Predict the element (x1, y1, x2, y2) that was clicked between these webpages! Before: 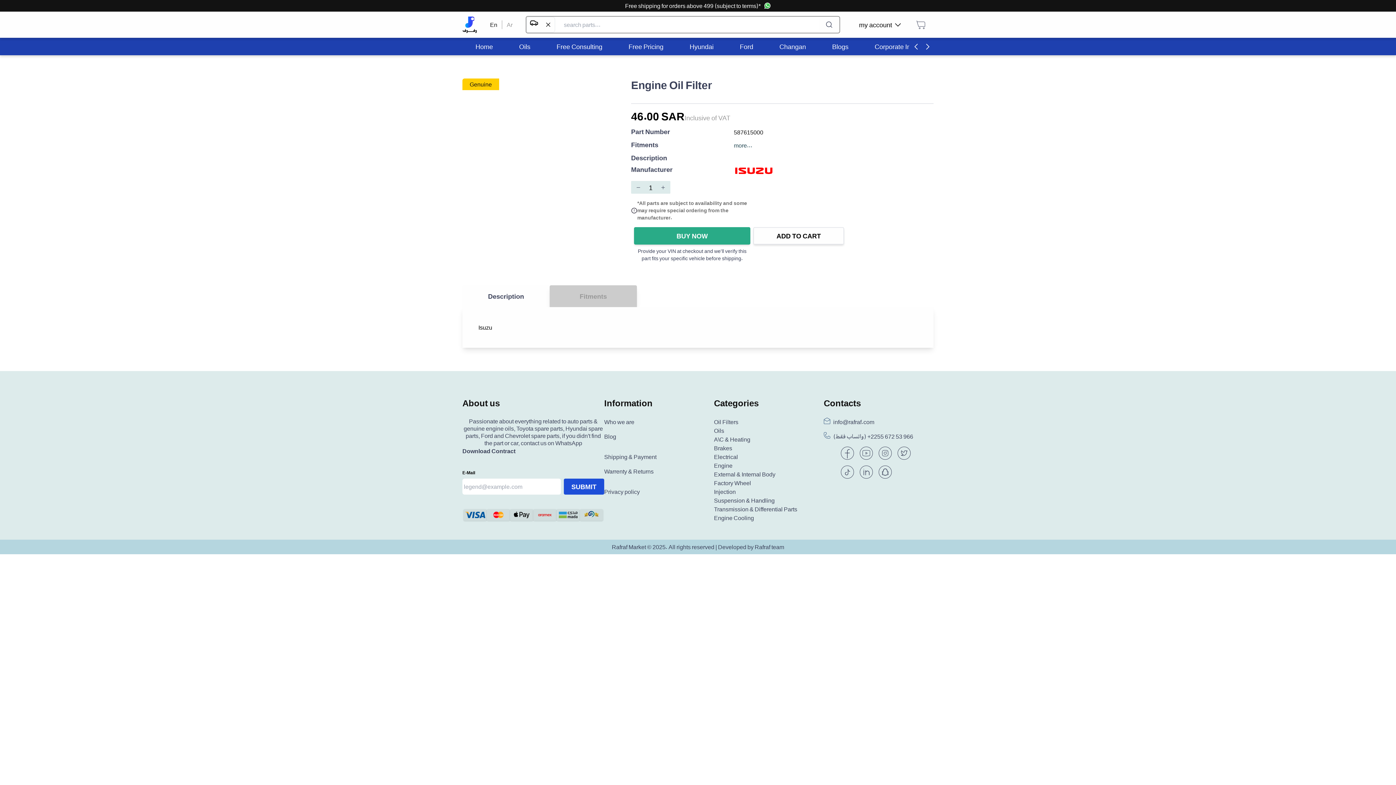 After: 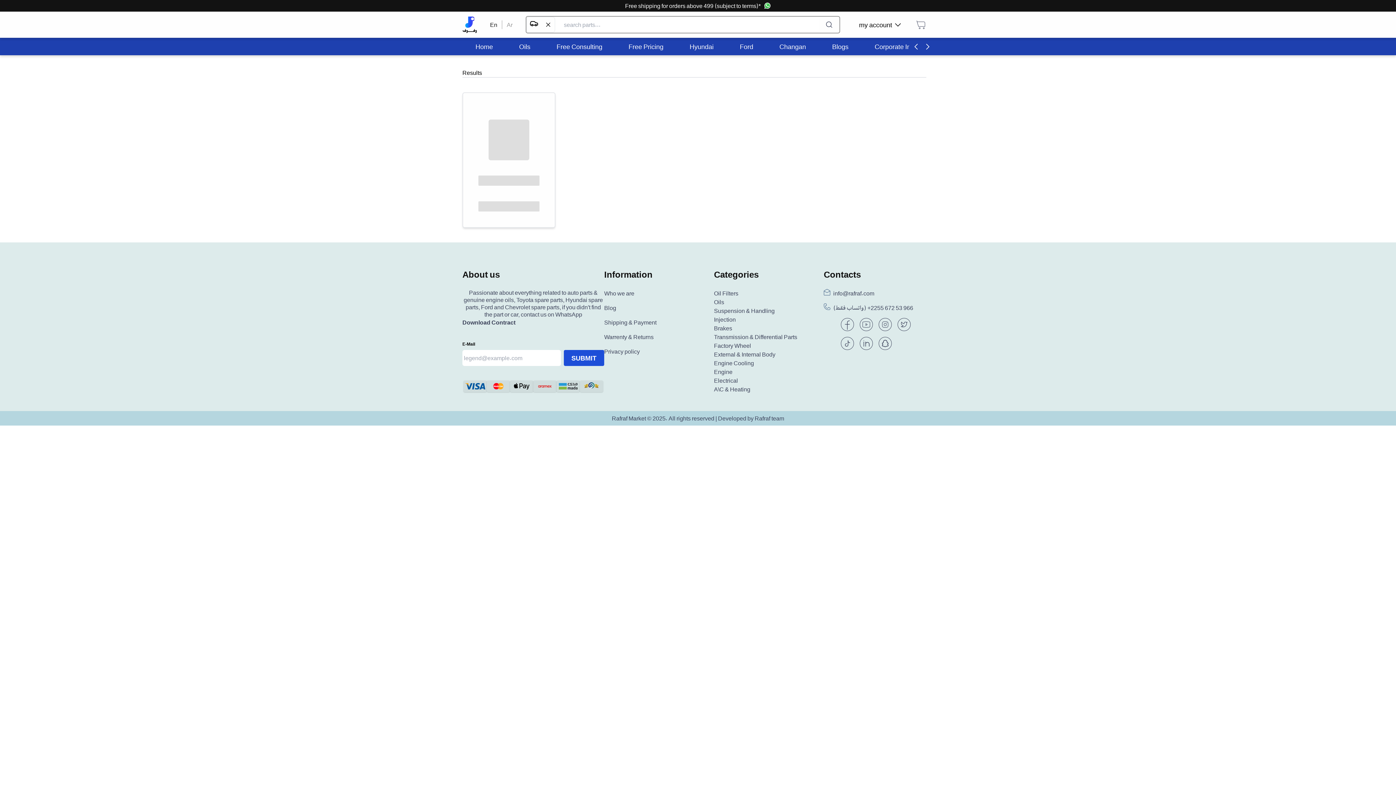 Action: bbox: (825, 20, 833, 29)